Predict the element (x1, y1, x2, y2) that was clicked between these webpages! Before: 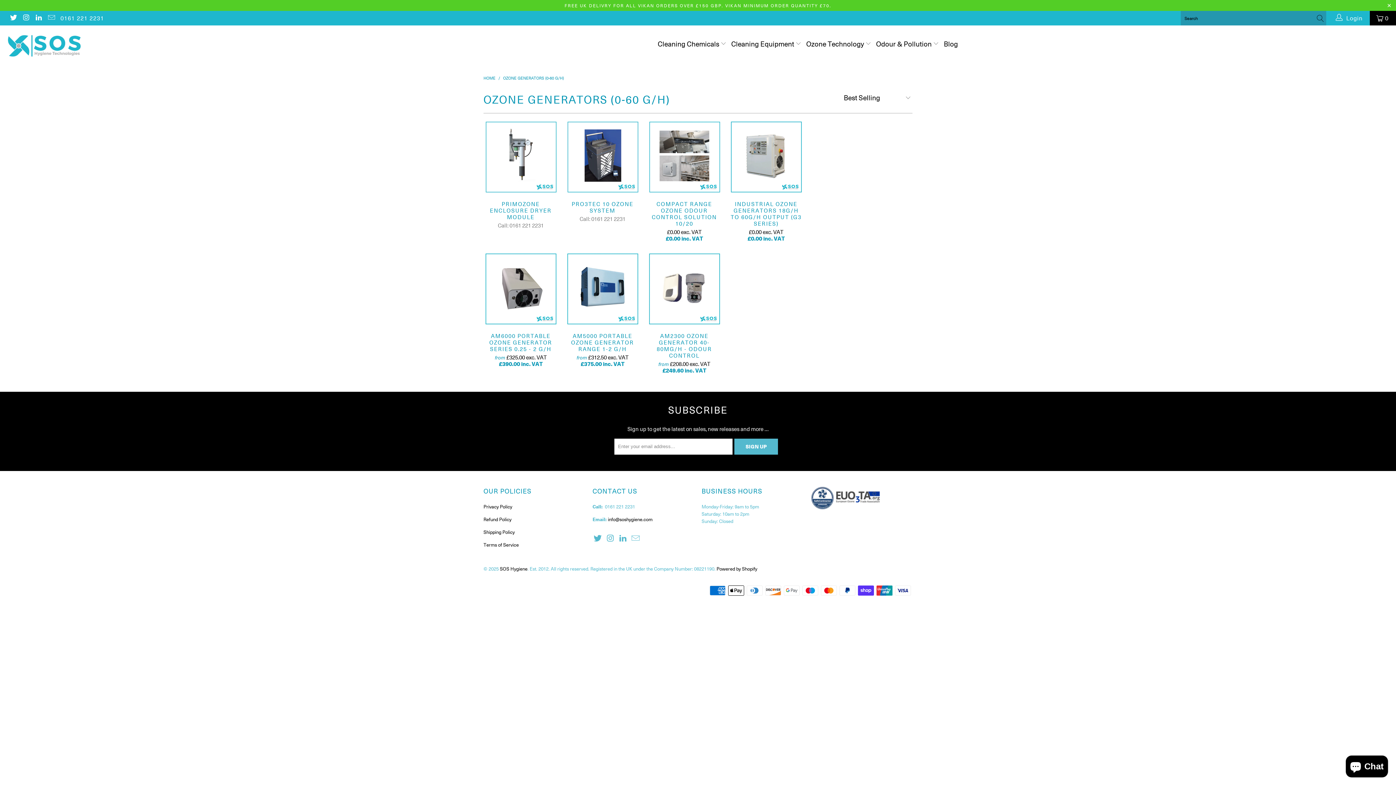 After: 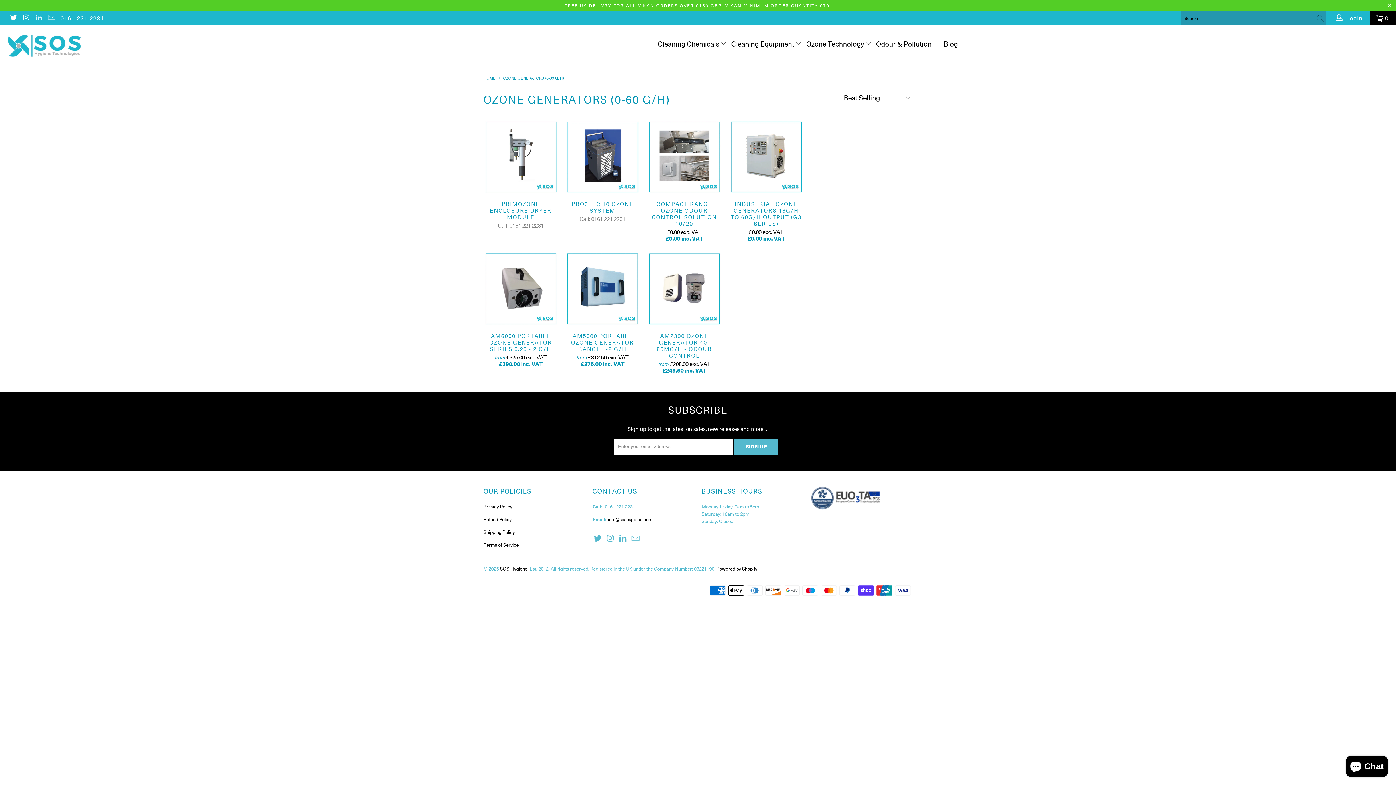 Action: bbox: (34, 14, 42, 22)